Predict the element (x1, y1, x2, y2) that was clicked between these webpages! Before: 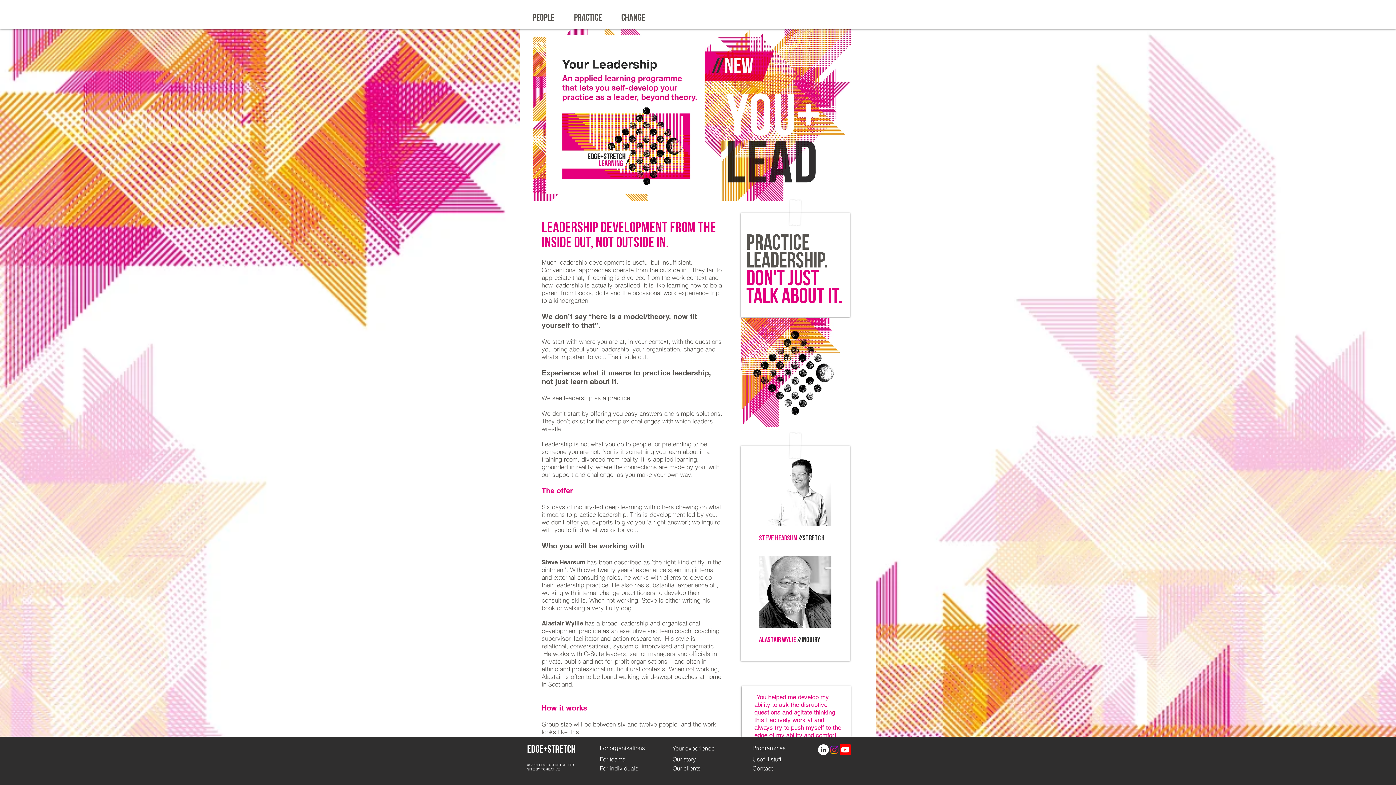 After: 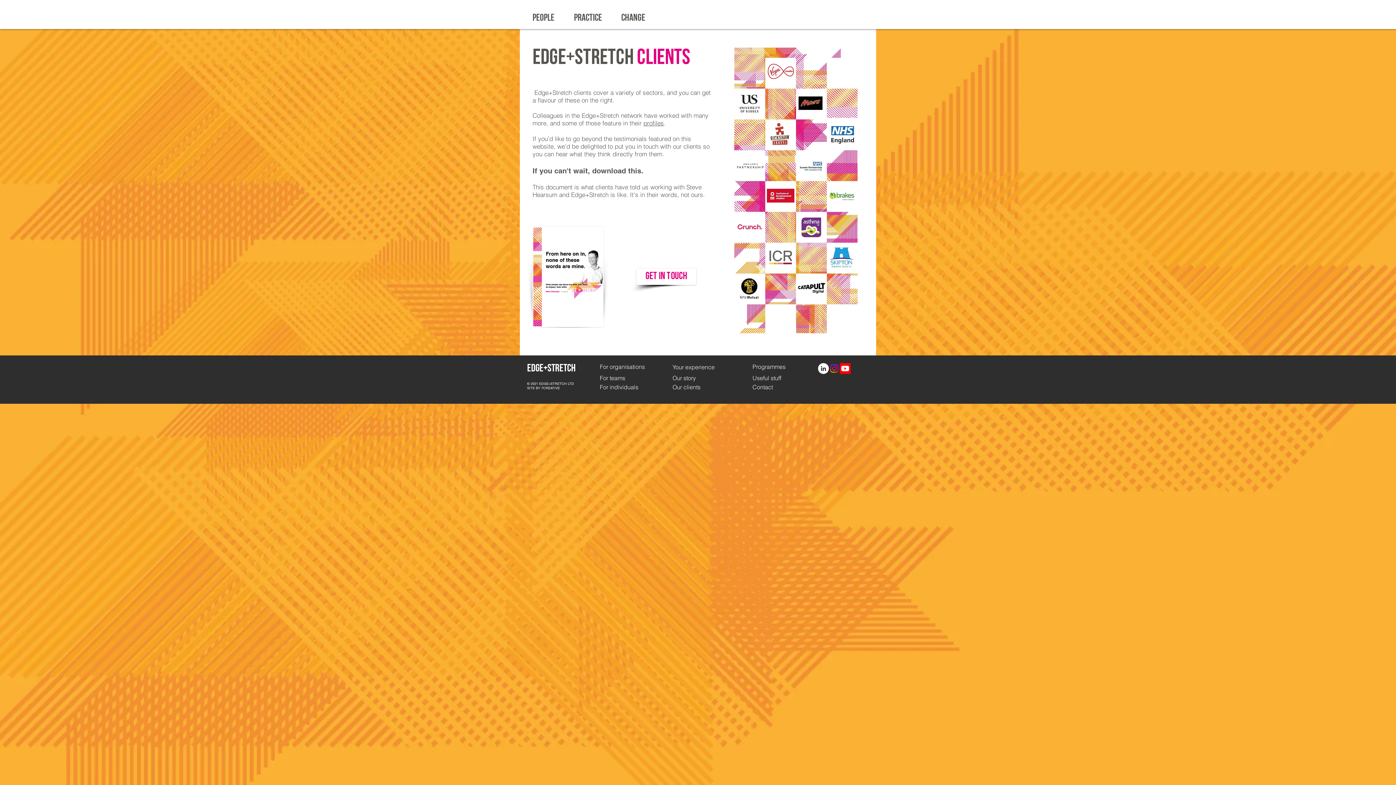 Action: label: Our clients bbox: (672, 765, 700, 772)